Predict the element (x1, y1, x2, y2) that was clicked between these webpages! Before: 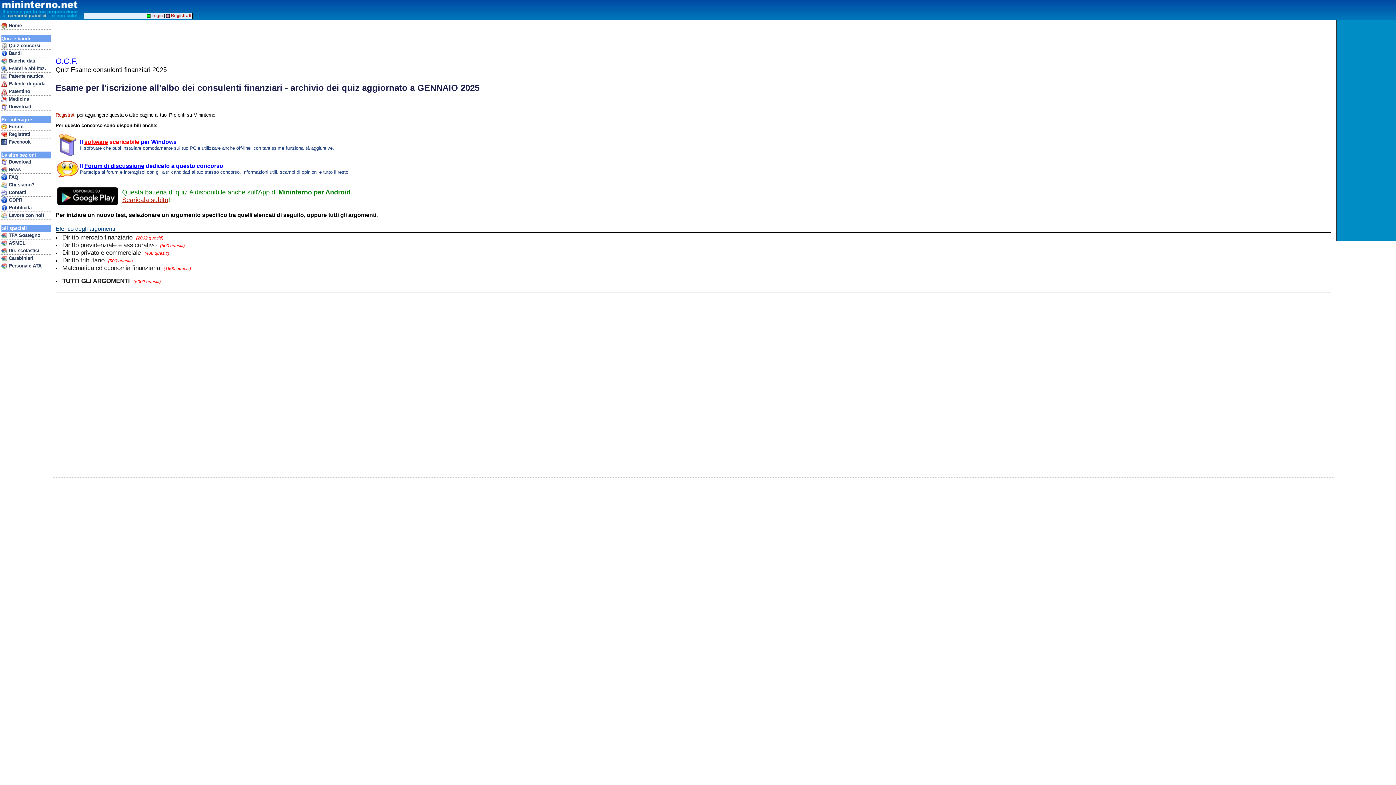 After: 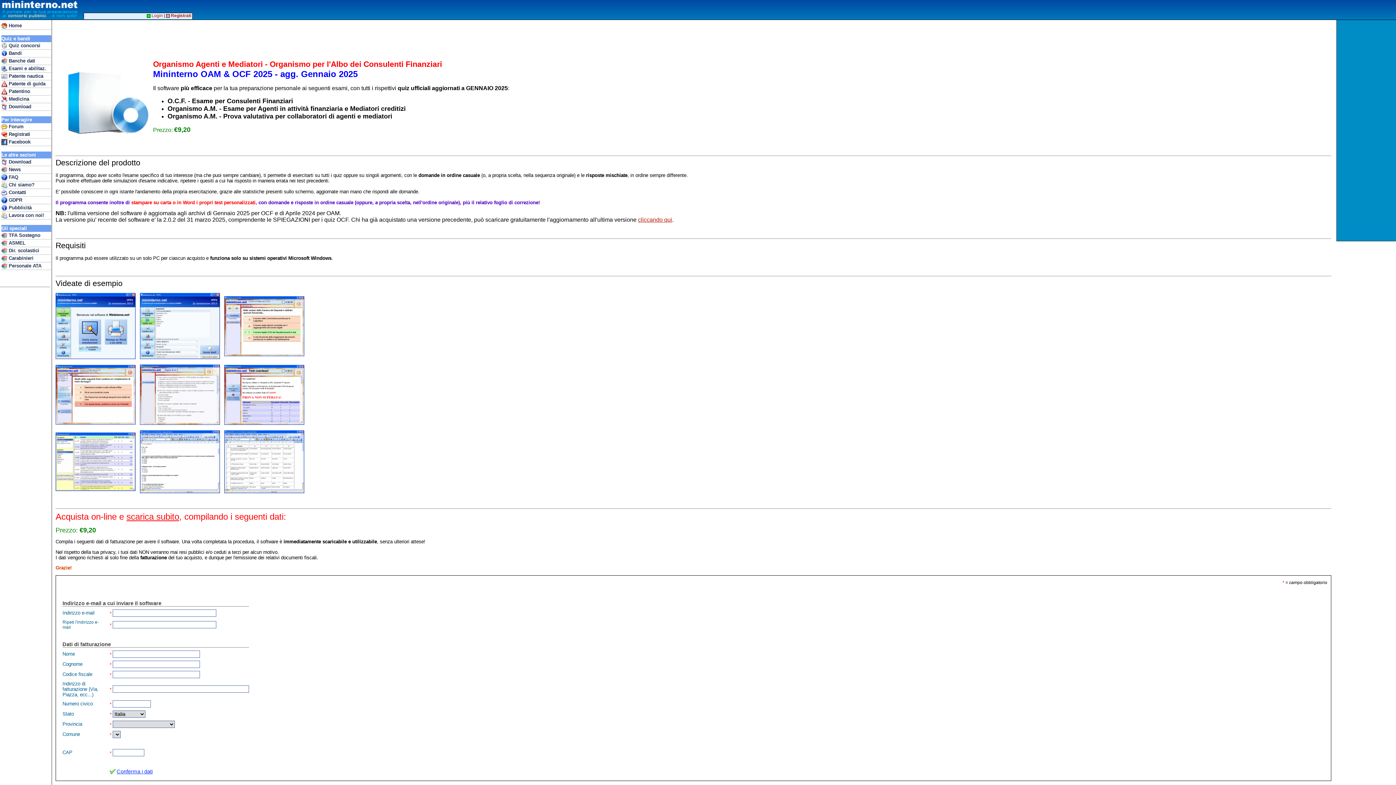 Action: bbox: (56, 151, 79, 157)